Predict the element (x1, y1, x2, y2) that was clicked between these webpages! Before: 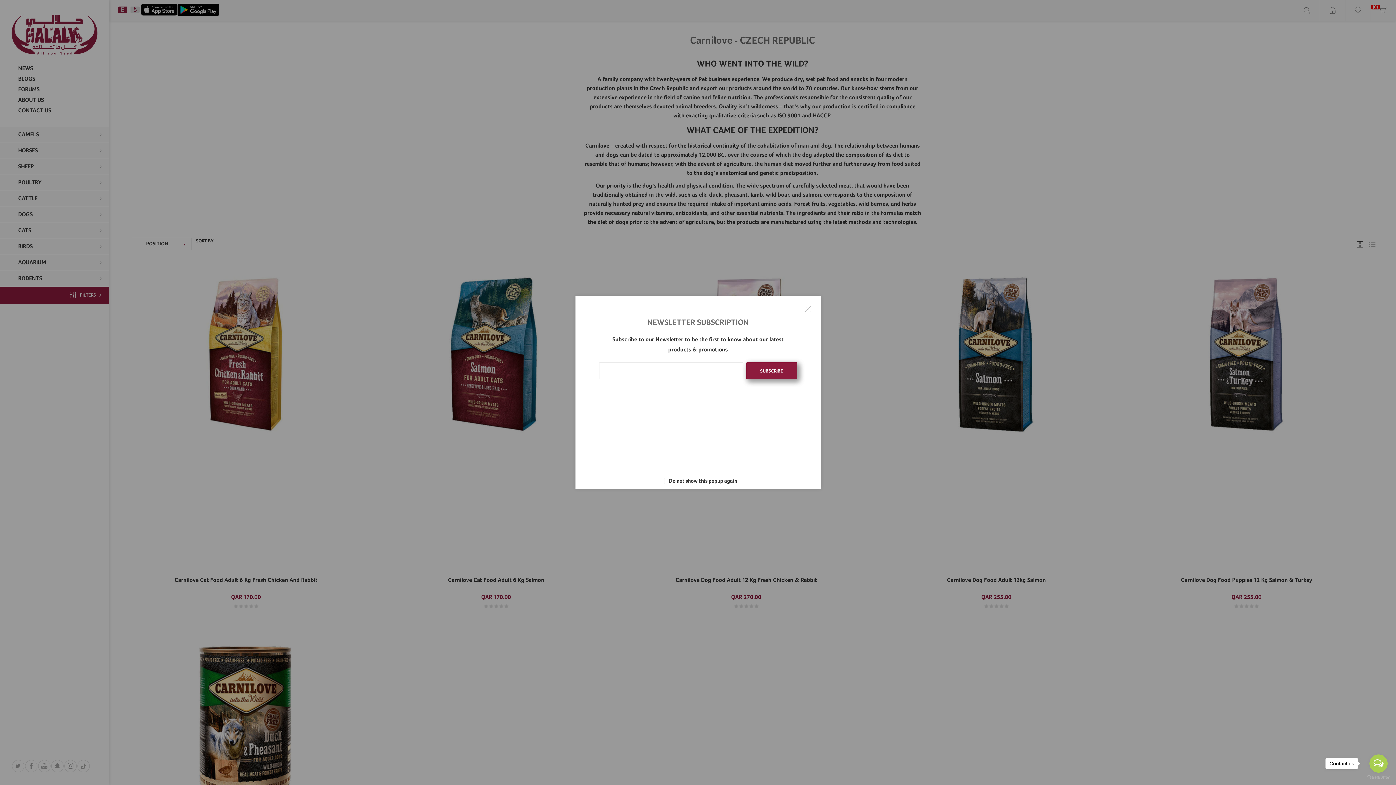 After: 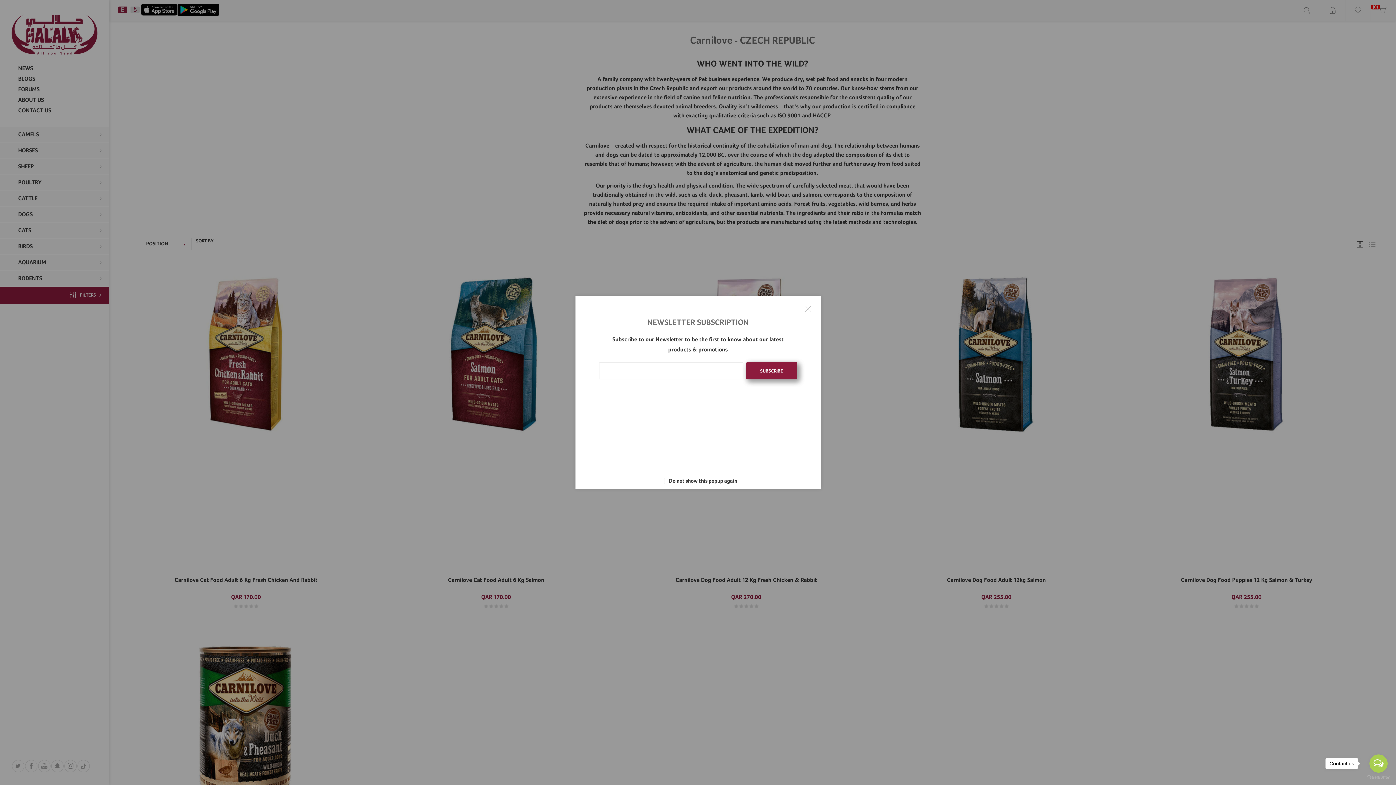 Action: bbox: (1367, 775, 1390, 780) label: Go to GetButton.io website